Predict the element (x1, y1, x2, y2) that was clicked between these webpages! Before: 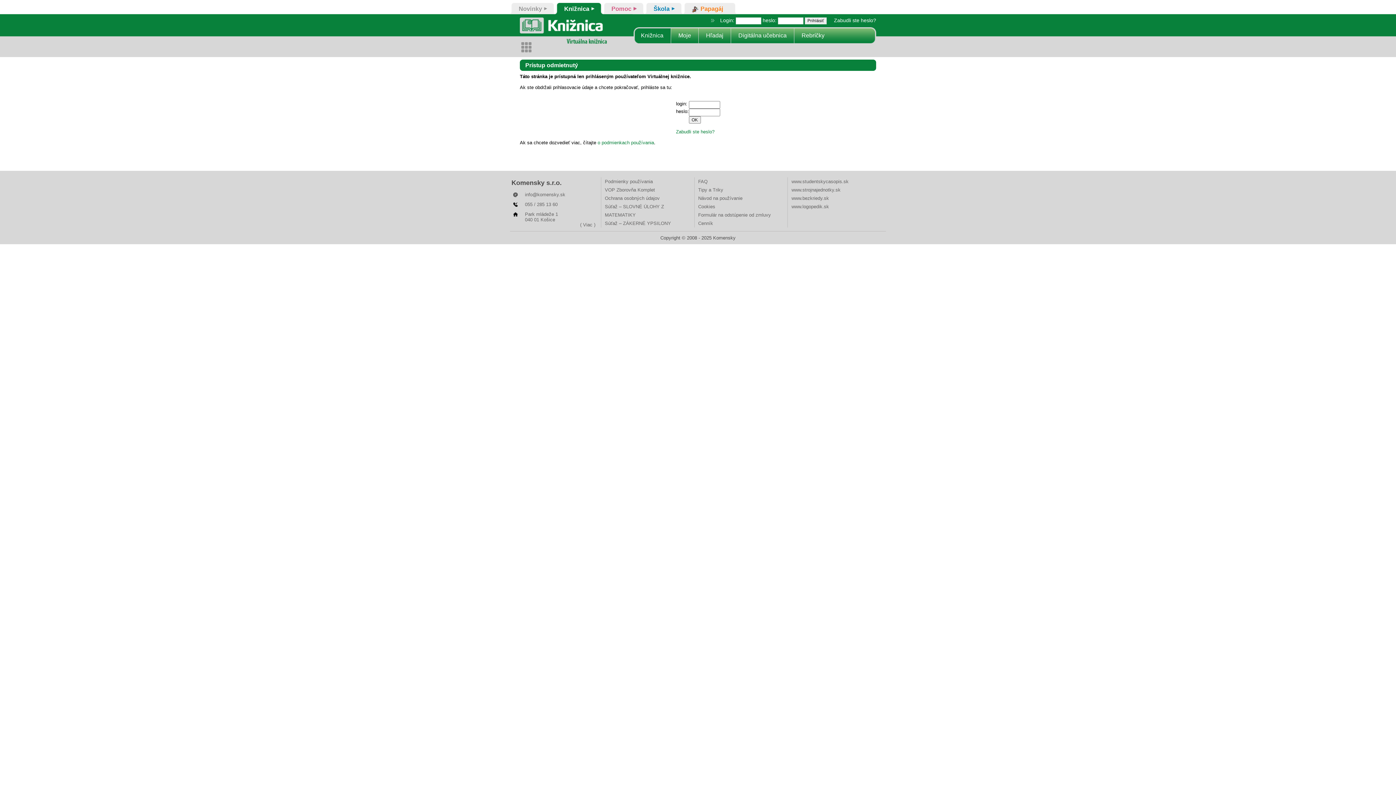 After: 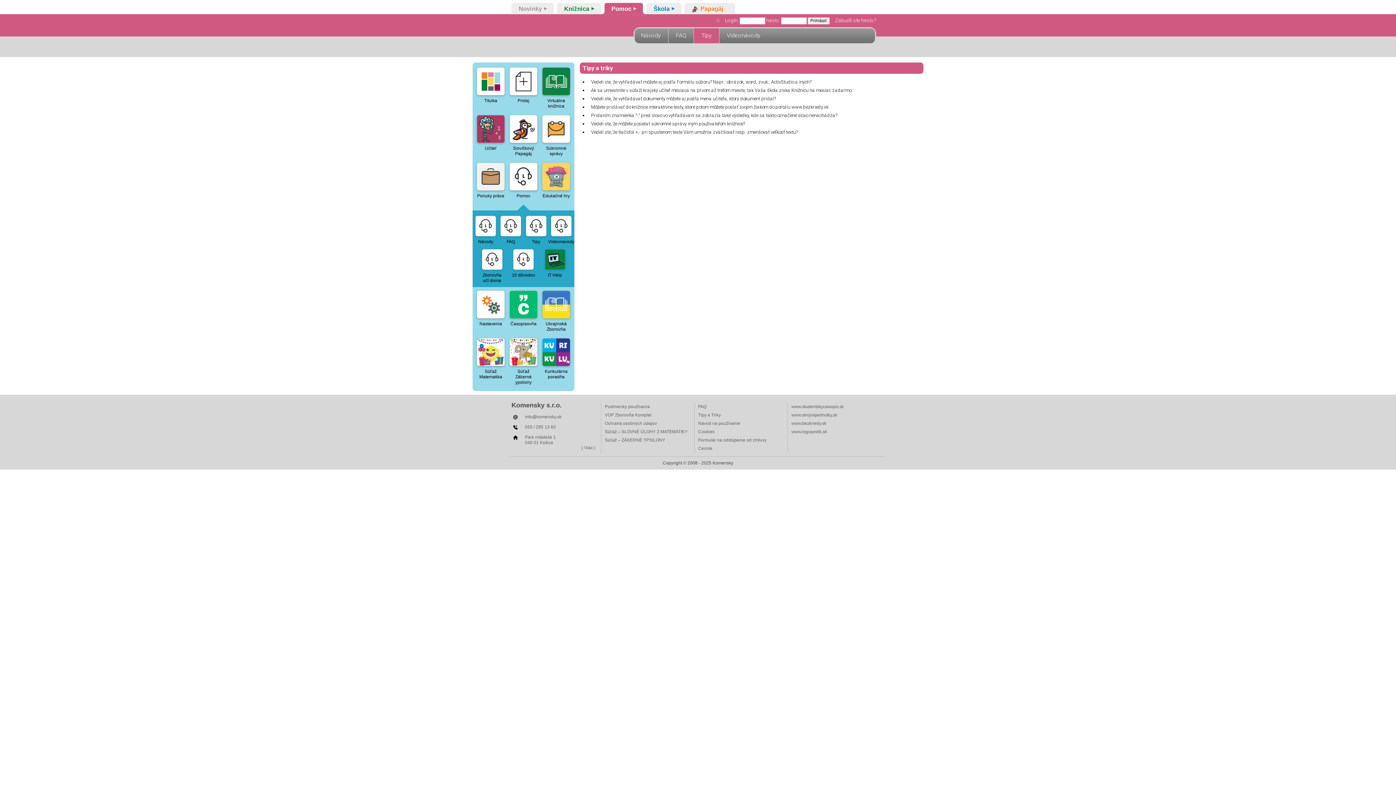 Action: label: Tipy a Triky bbox: (698, 187, 723, 192)